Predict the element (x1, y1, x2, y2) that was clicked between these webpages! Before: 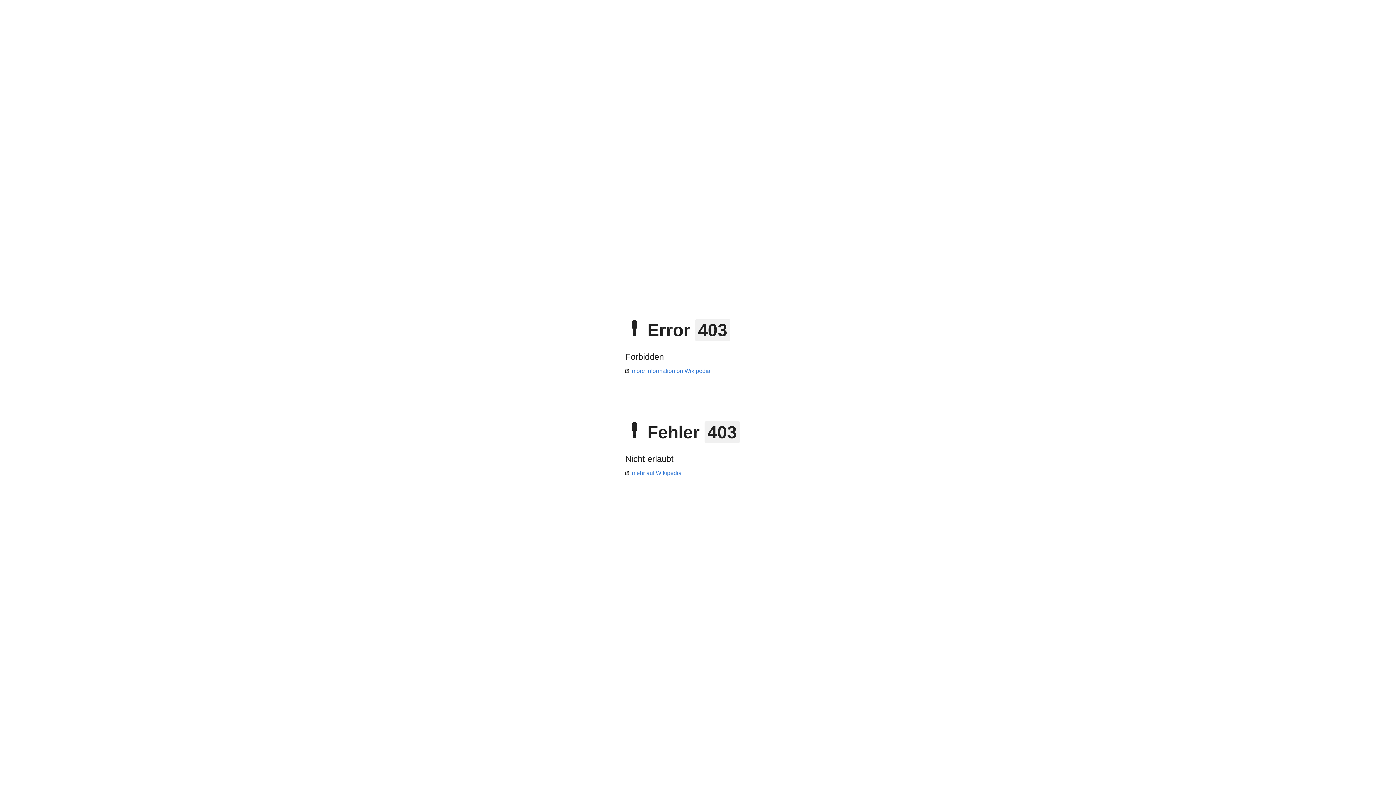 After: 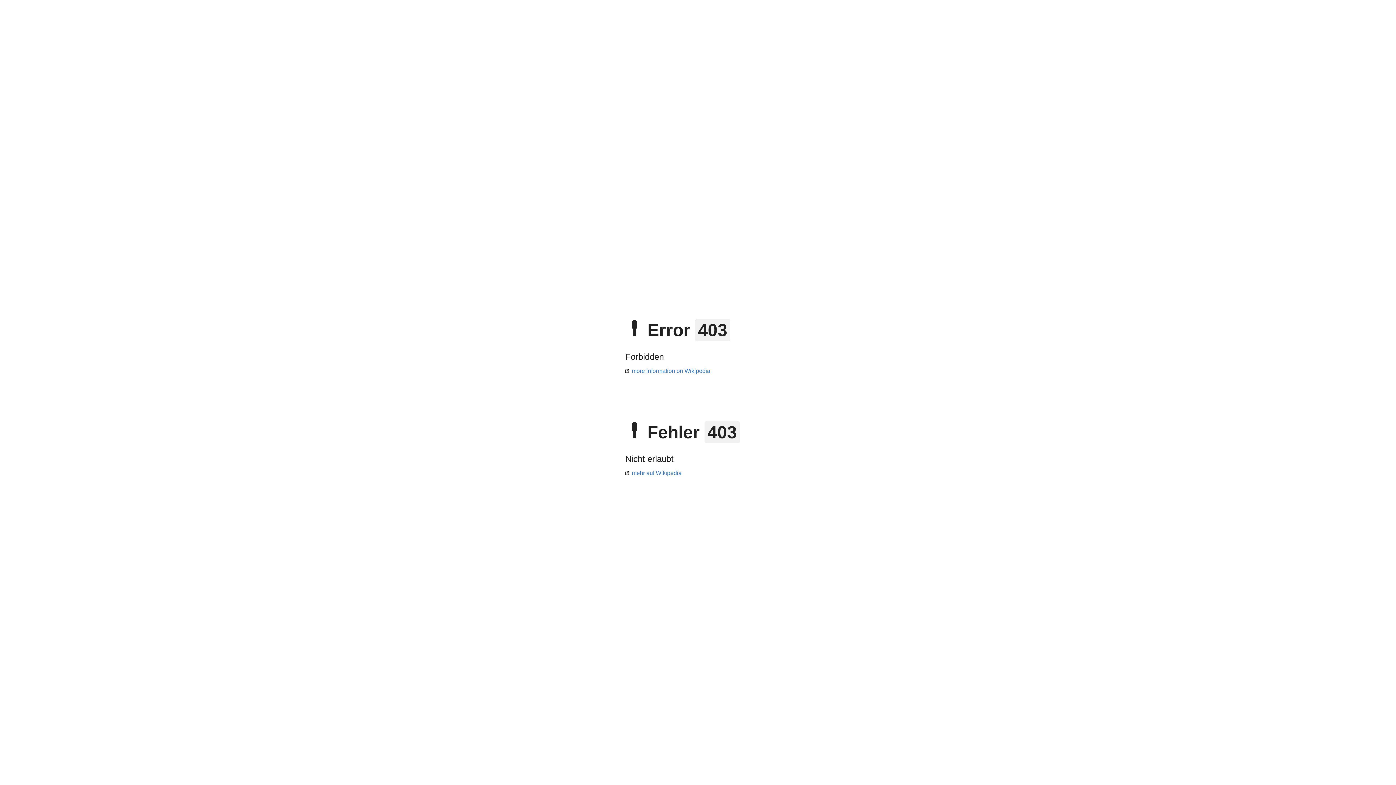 Action: bbox: (625, 470, 681, 476) label: mehr auf Wikipedia